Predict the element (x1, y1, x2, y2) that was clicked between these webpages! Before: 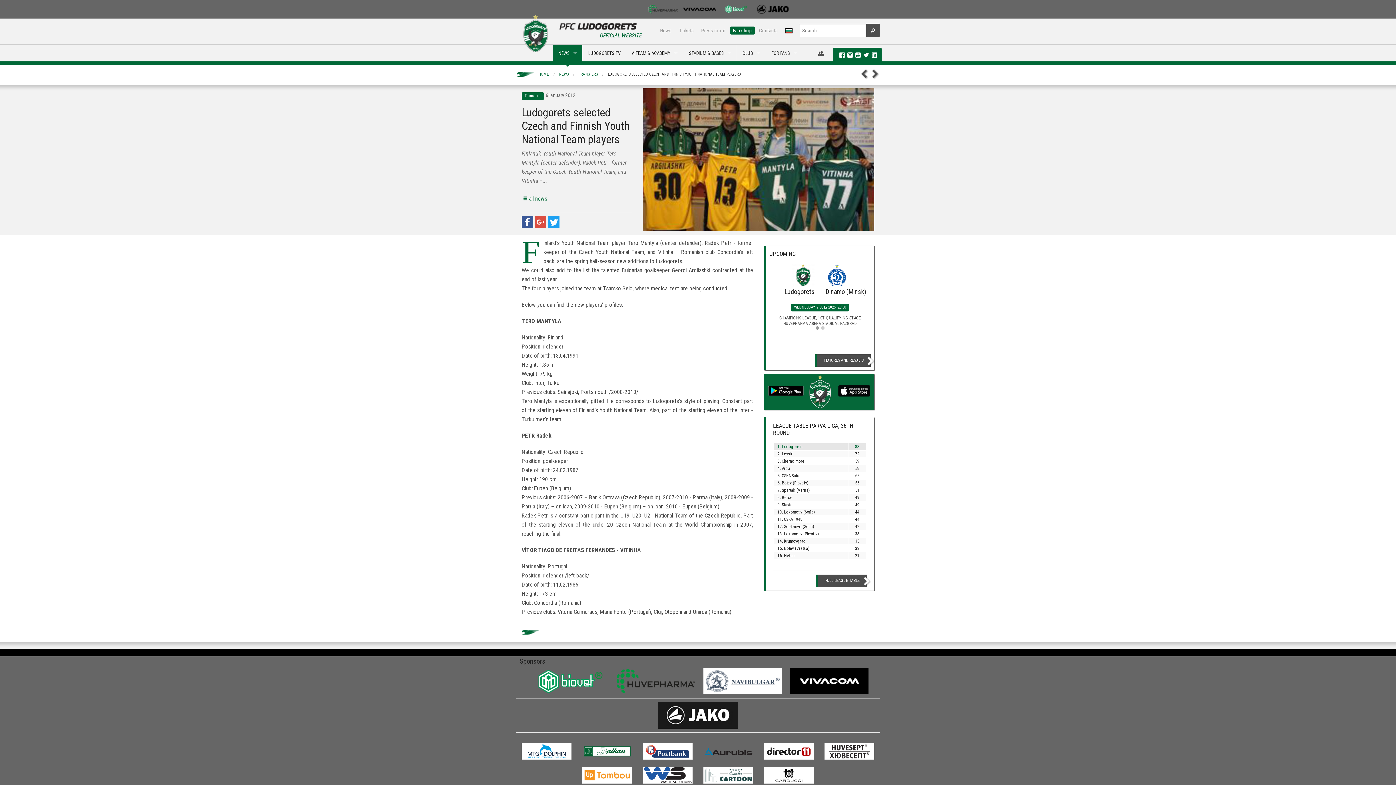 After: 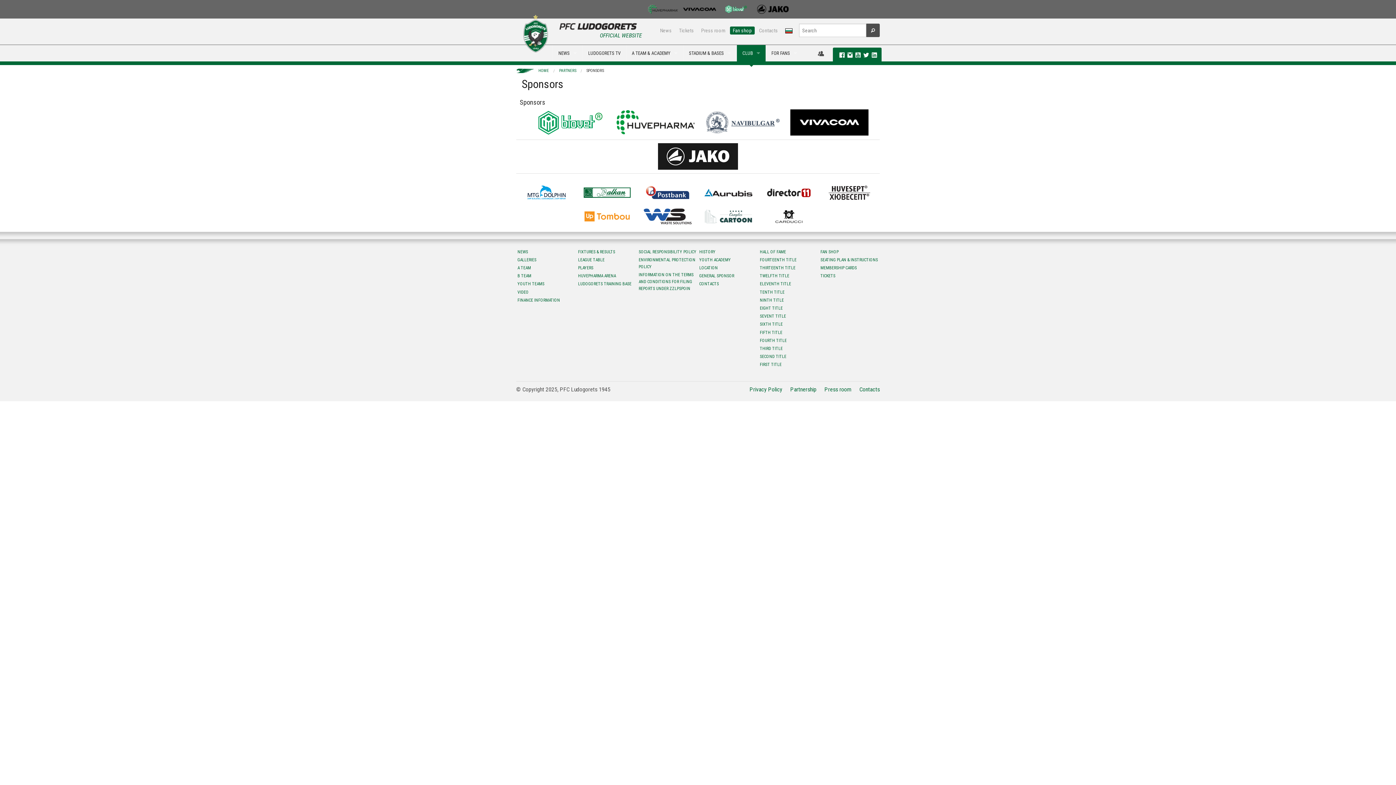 Action: bbox: (524, 677, 611, 684)